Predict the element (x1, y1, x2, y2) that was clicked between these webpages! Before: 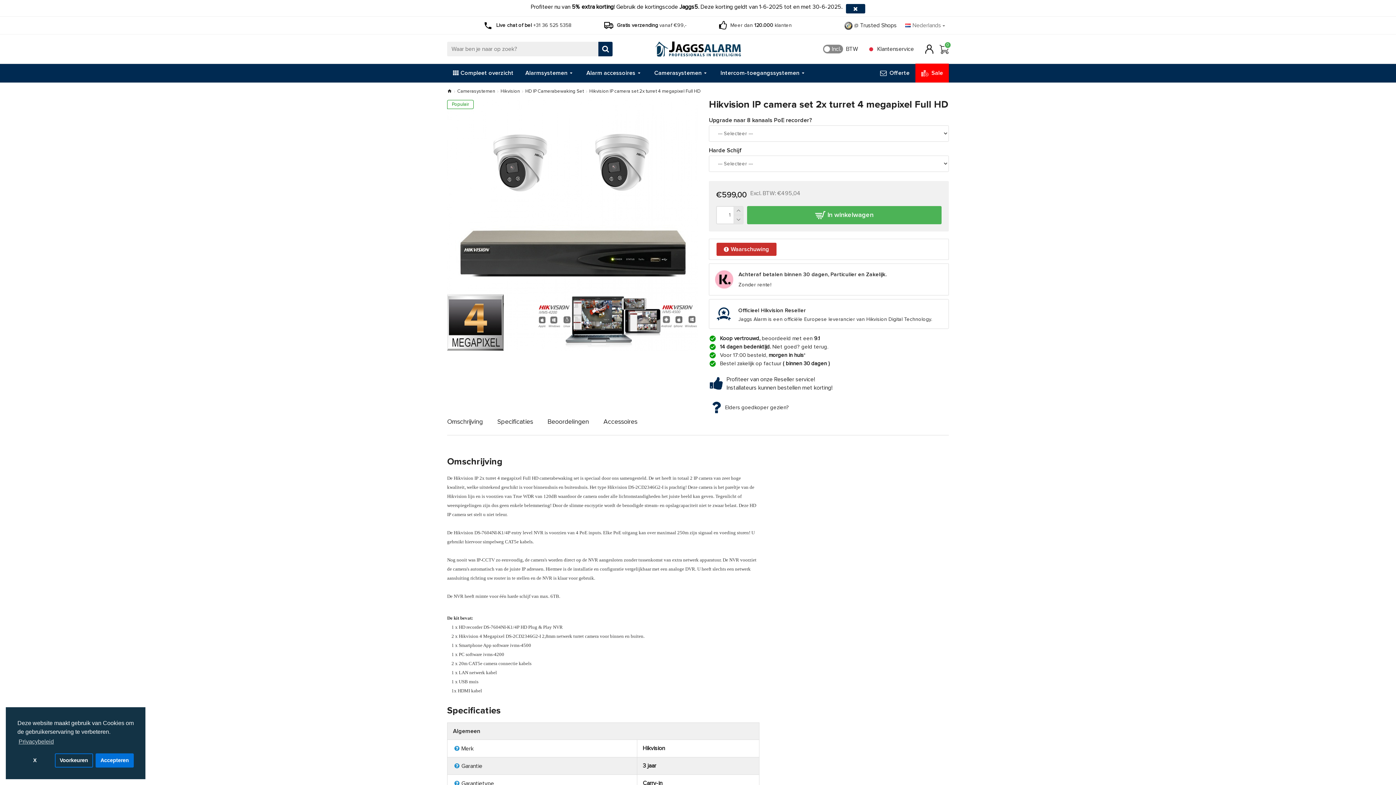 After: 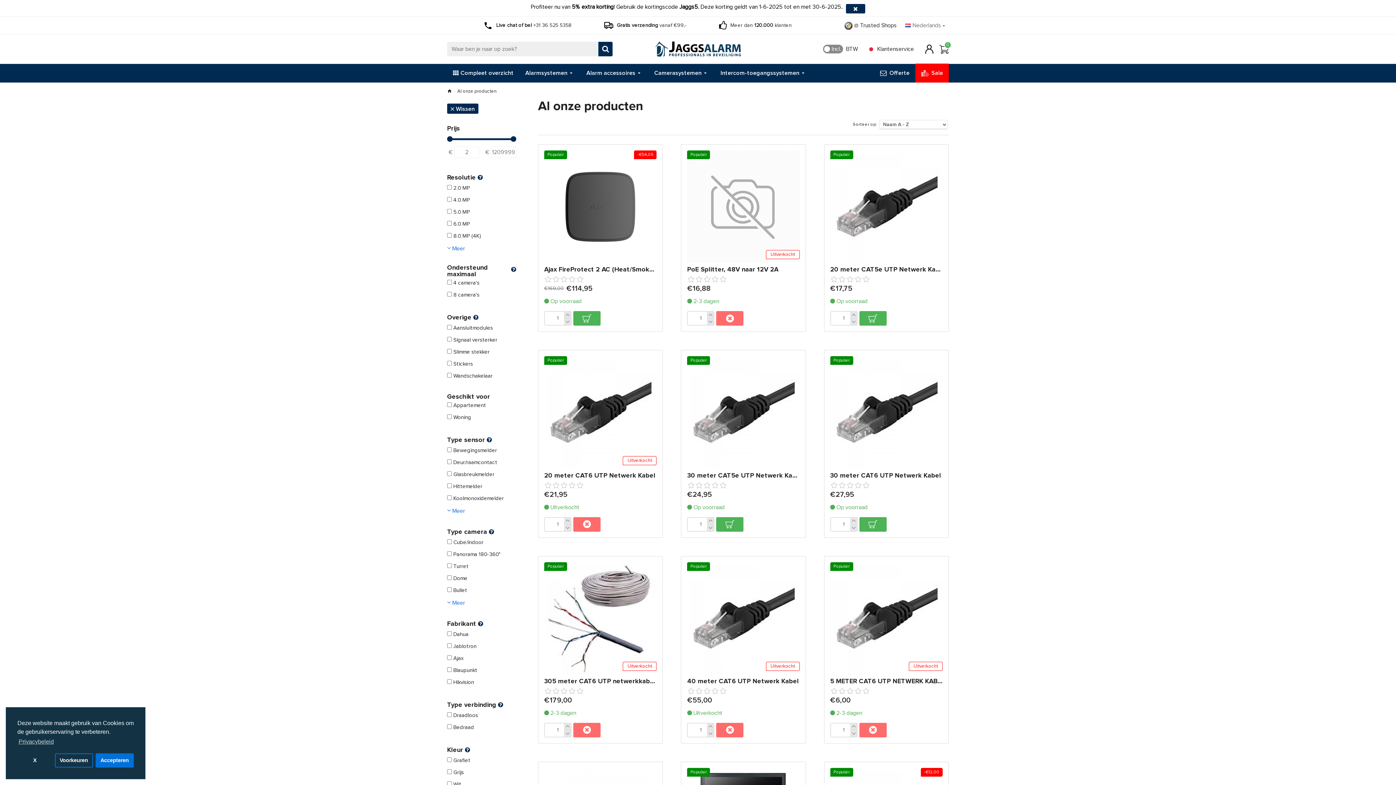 Action: bbox: (447, 63, 519, 82) label: Compleet overzicht